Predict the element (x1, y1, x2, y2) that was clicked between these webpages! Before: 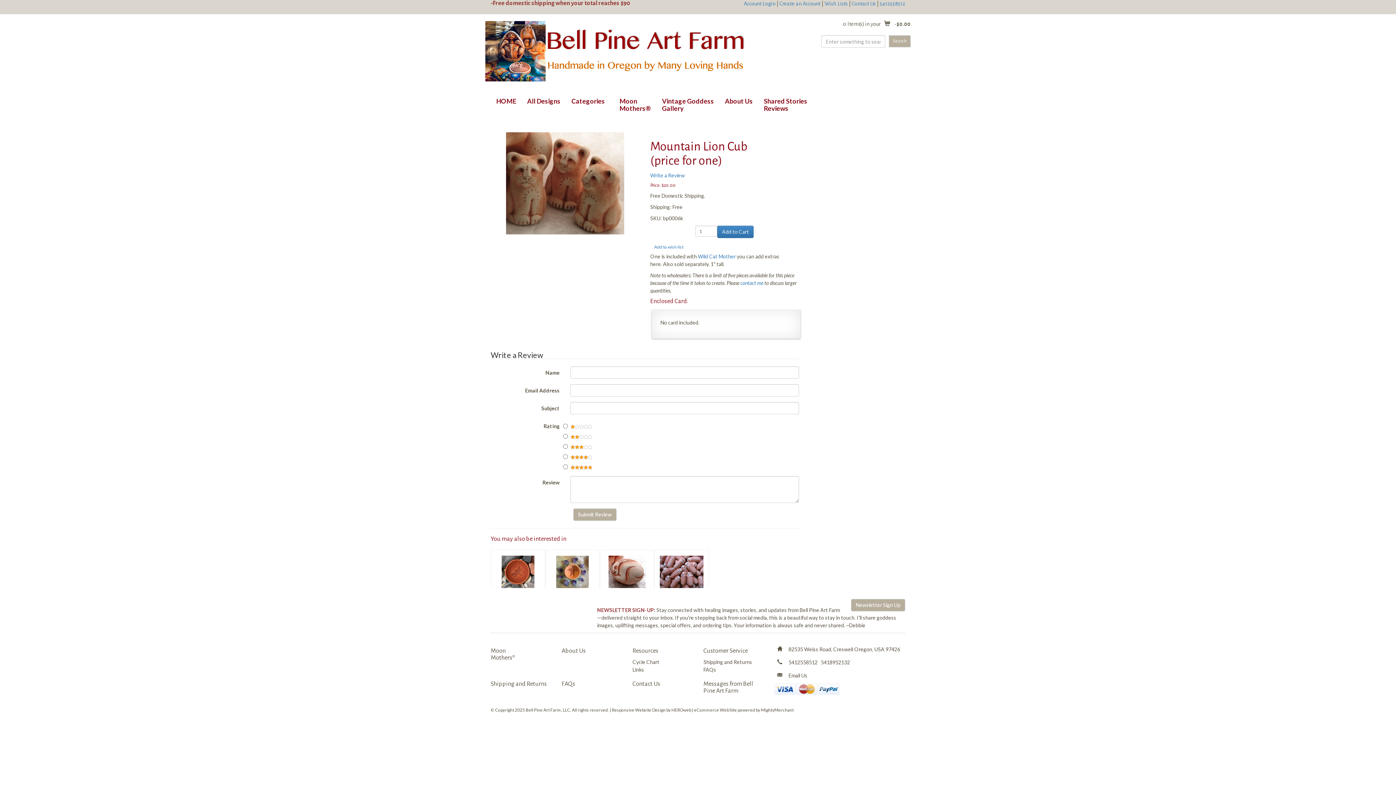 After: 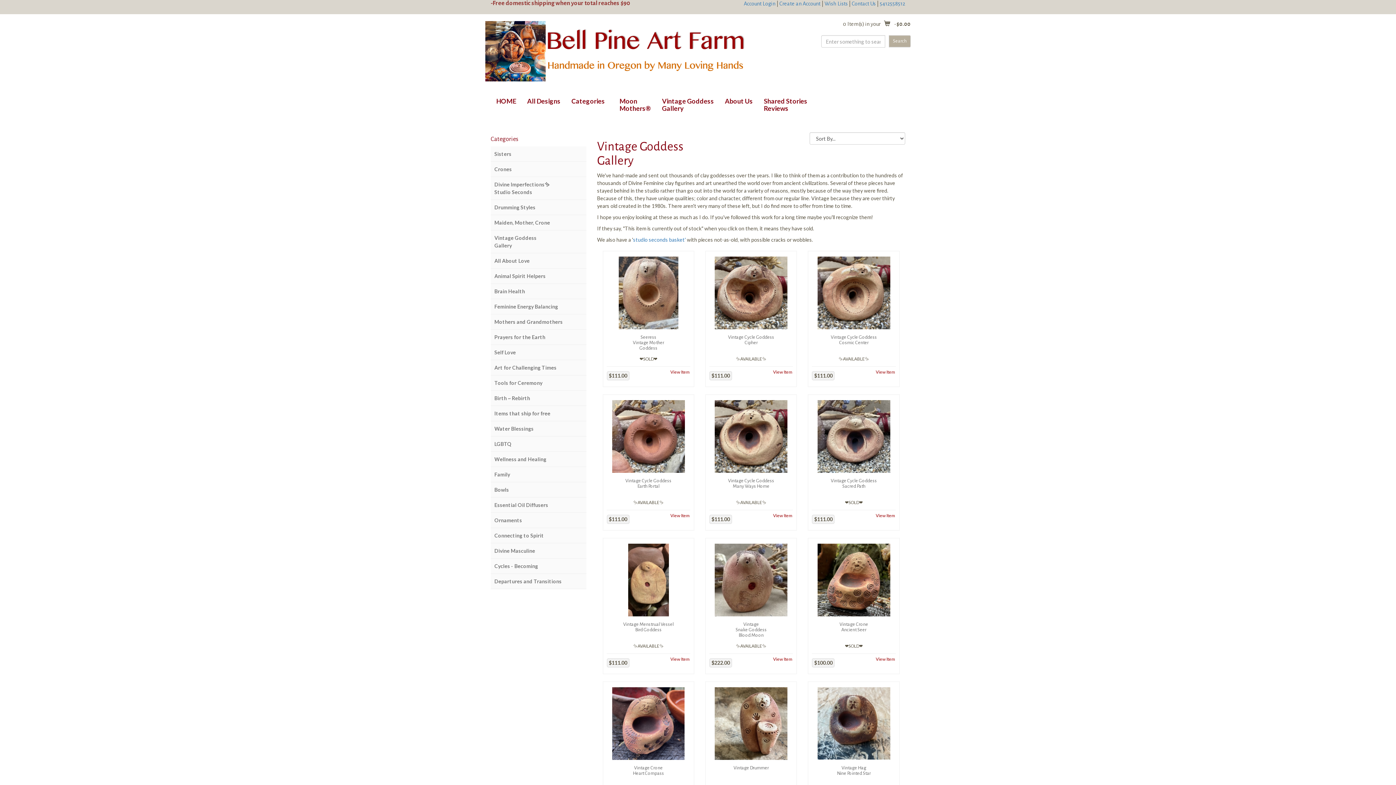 Action: bbox: (656, 92, 719, 117) label: Vintage Goddess
Gallery